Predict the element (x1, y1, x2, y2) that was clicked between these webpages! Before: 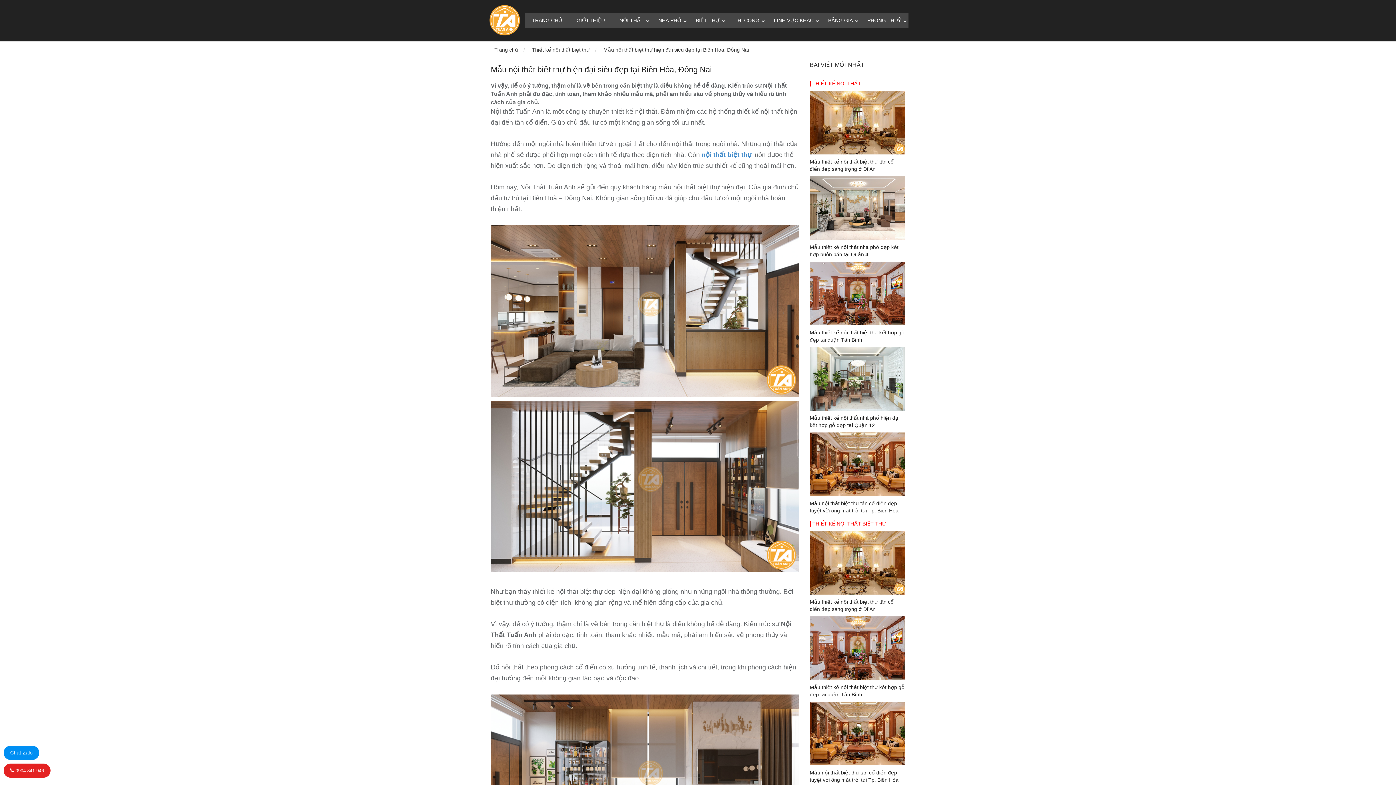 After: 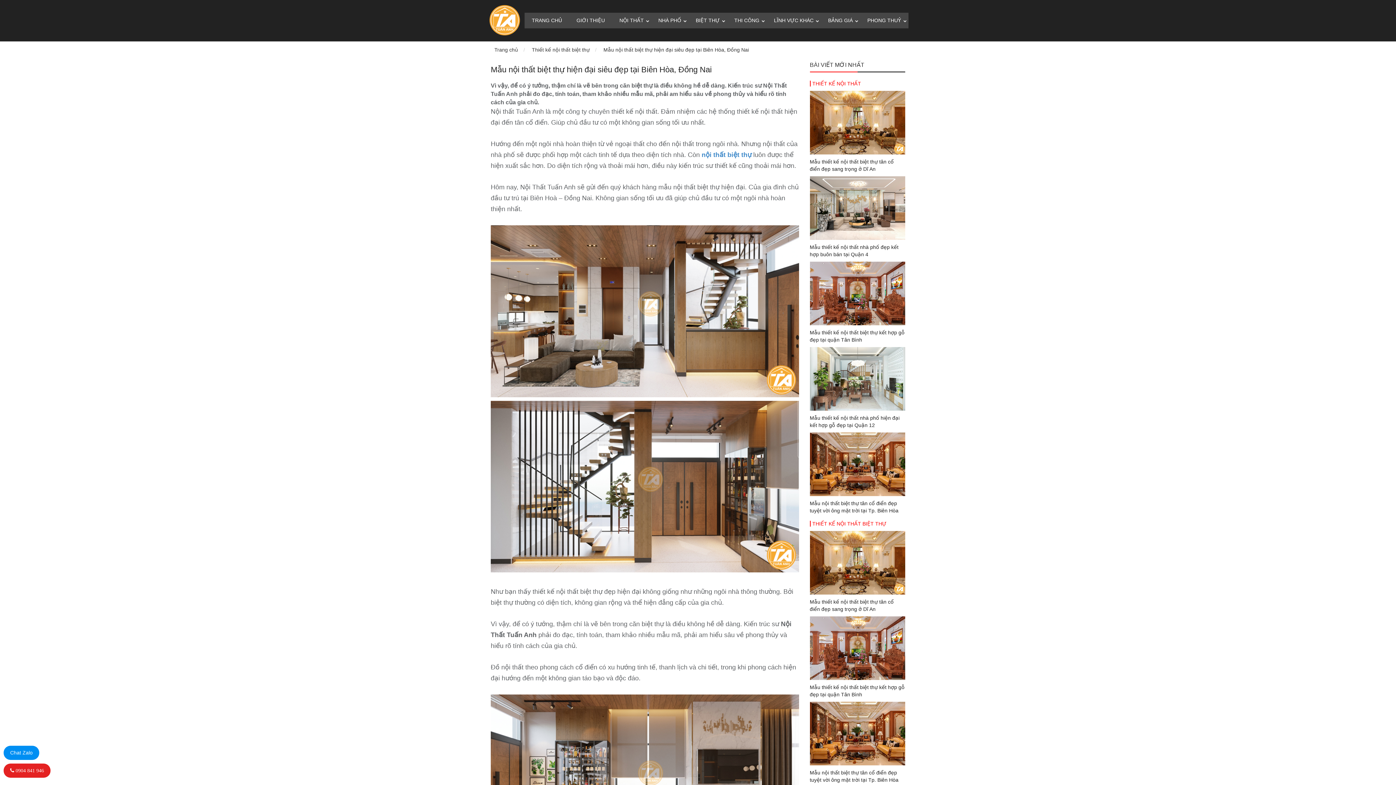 Action: label:  0904 841 946 bbox: (3, 764, 50, 778)